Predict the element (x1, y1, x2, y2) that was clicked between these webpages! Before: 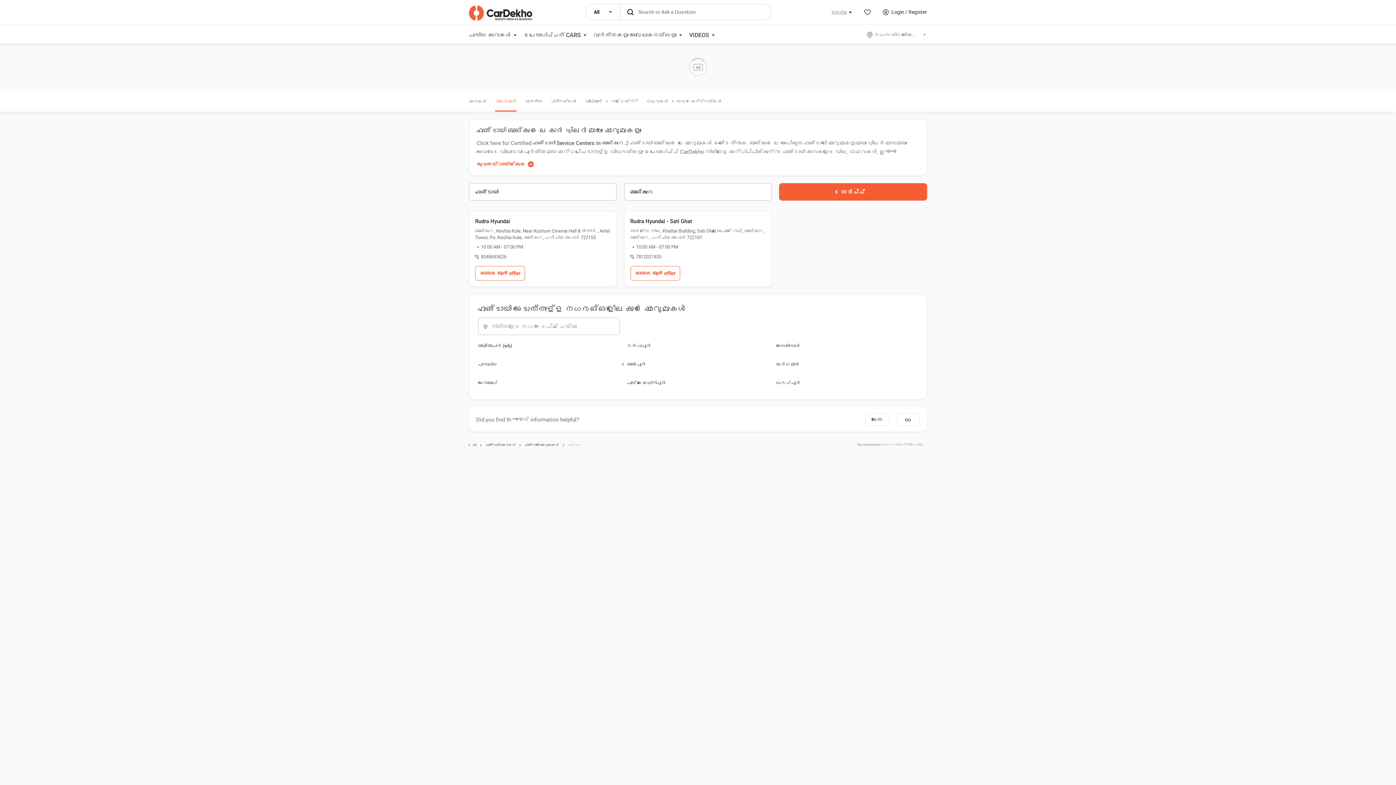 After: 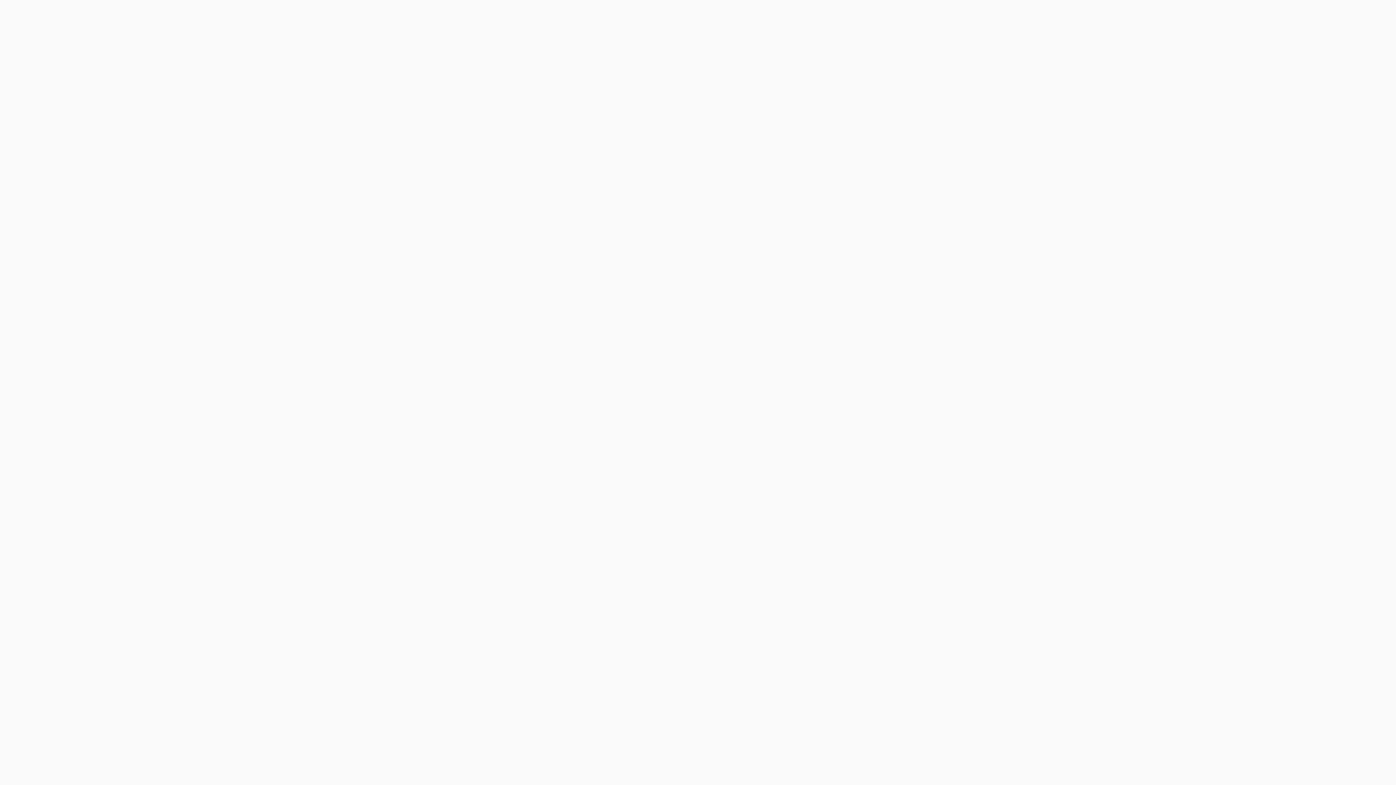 Action: bbox: (776, 479, 918, 486) label: ഖരഗ്പൂർ